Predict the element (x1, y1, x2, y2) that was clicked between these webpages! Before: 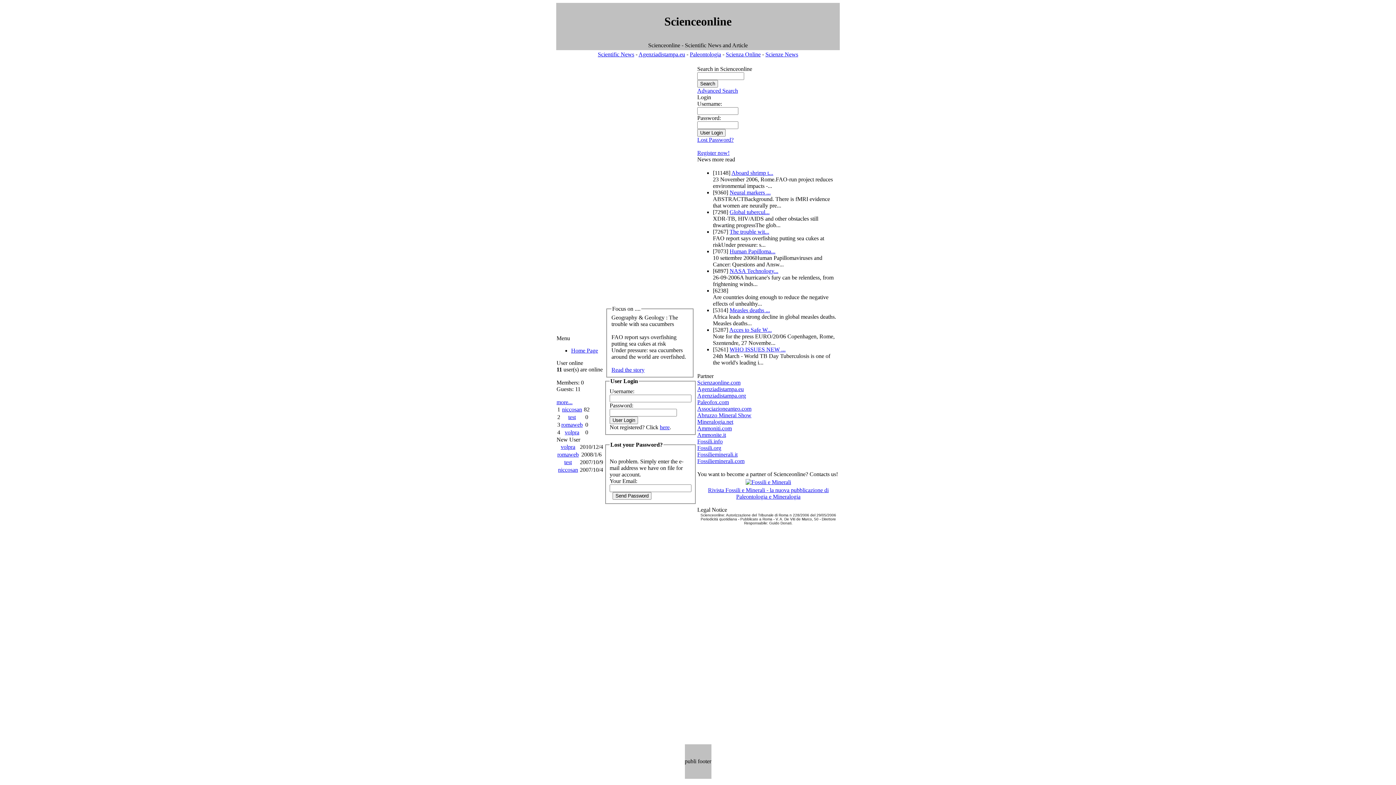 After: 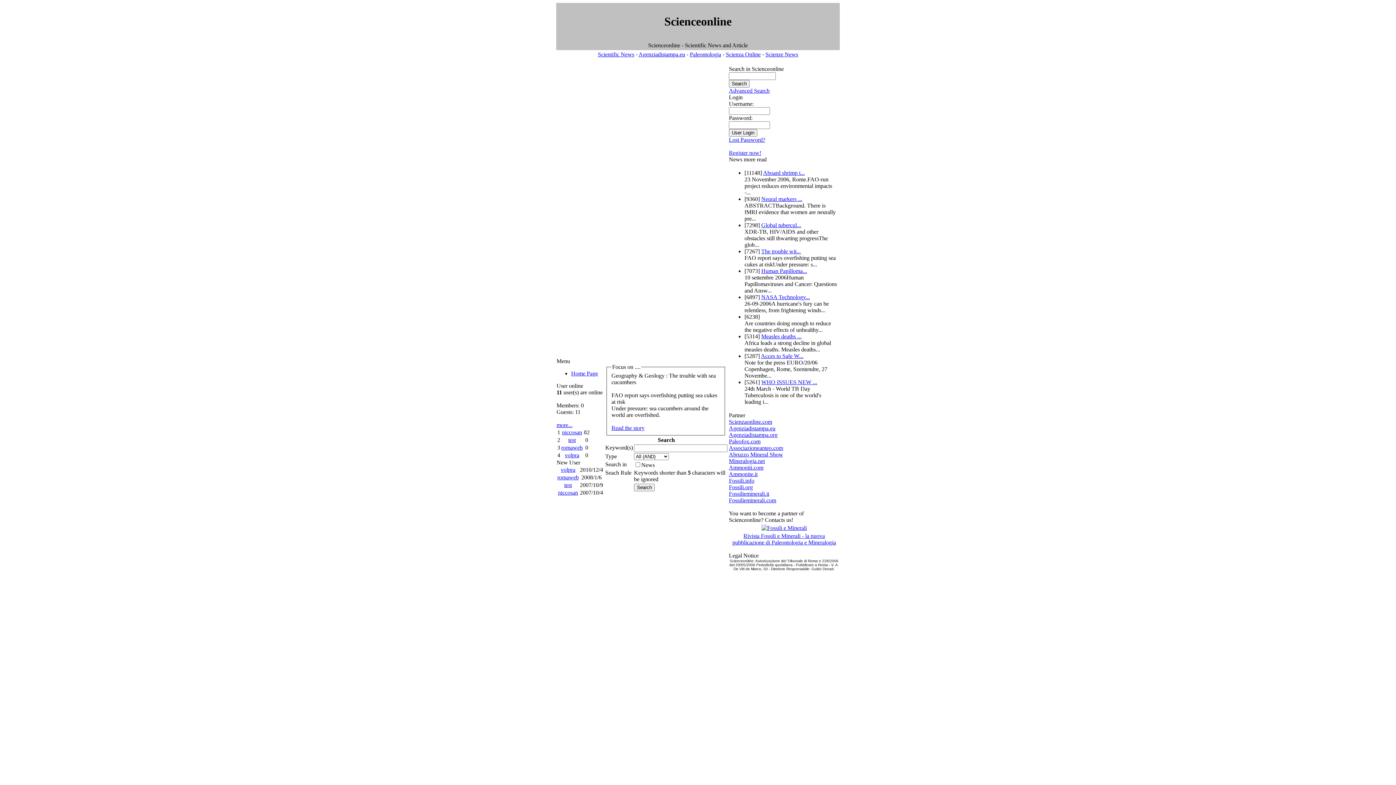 Action: label: Advanced Search bbox: (697, 87, 738, 93)